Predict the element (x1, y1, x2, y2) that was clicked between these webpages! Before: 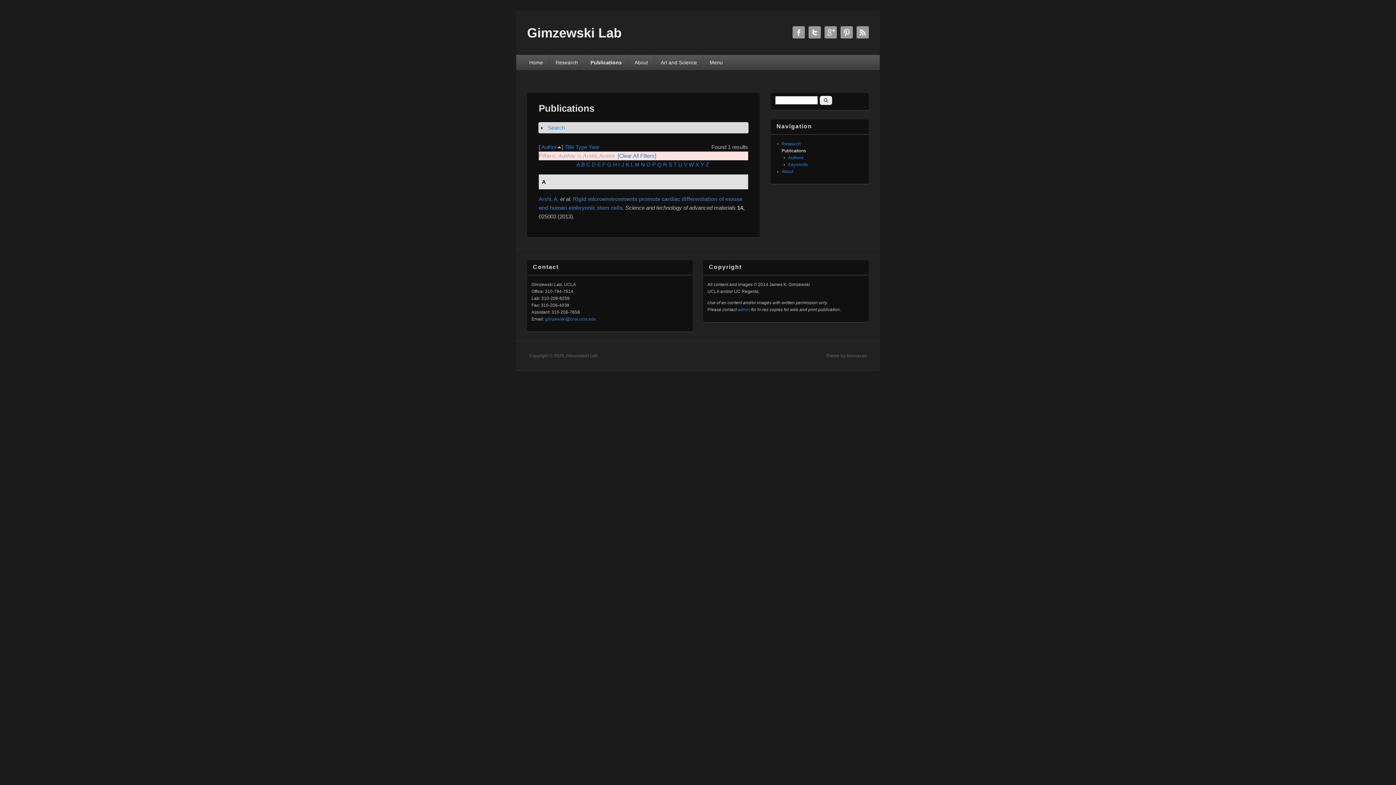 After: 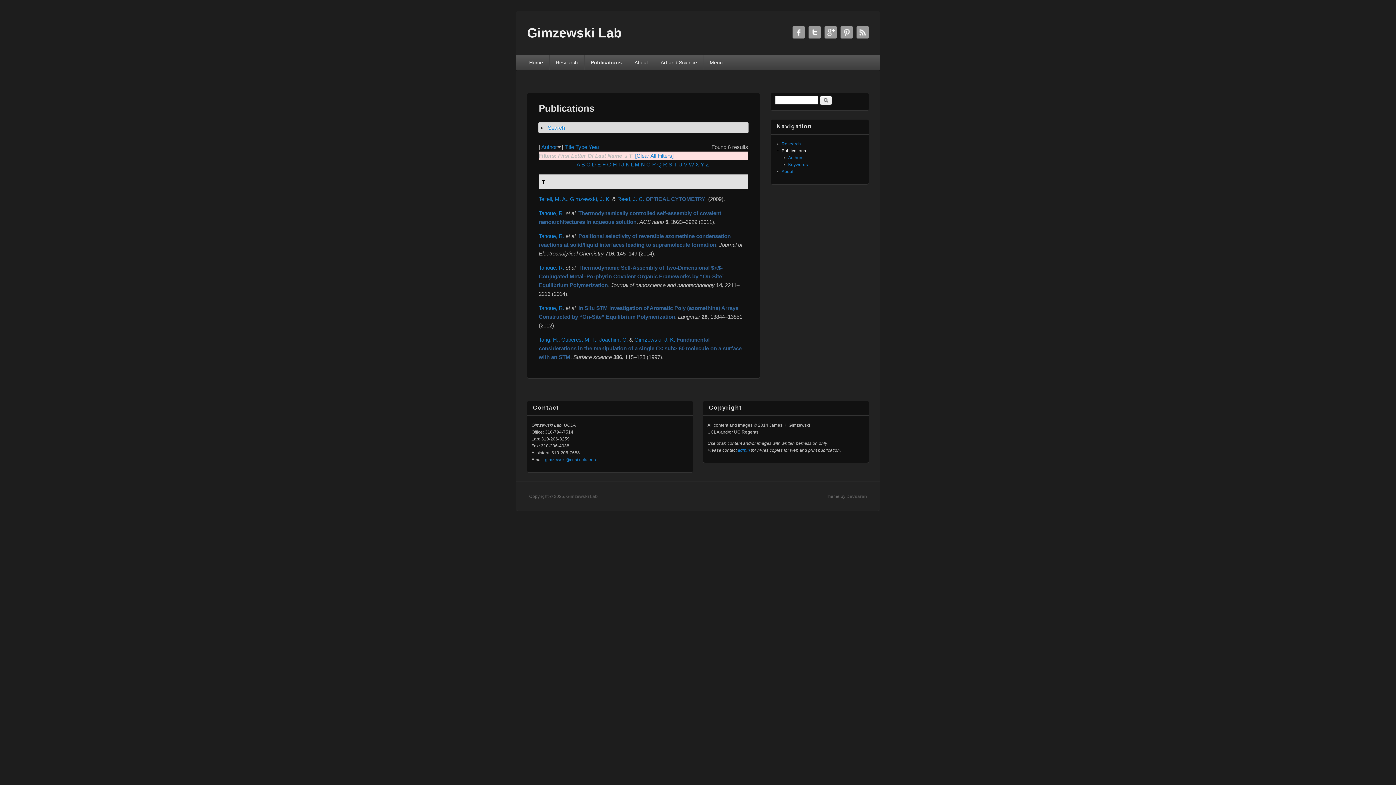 Action: label: T bbox: (673, 161, 677, 167)